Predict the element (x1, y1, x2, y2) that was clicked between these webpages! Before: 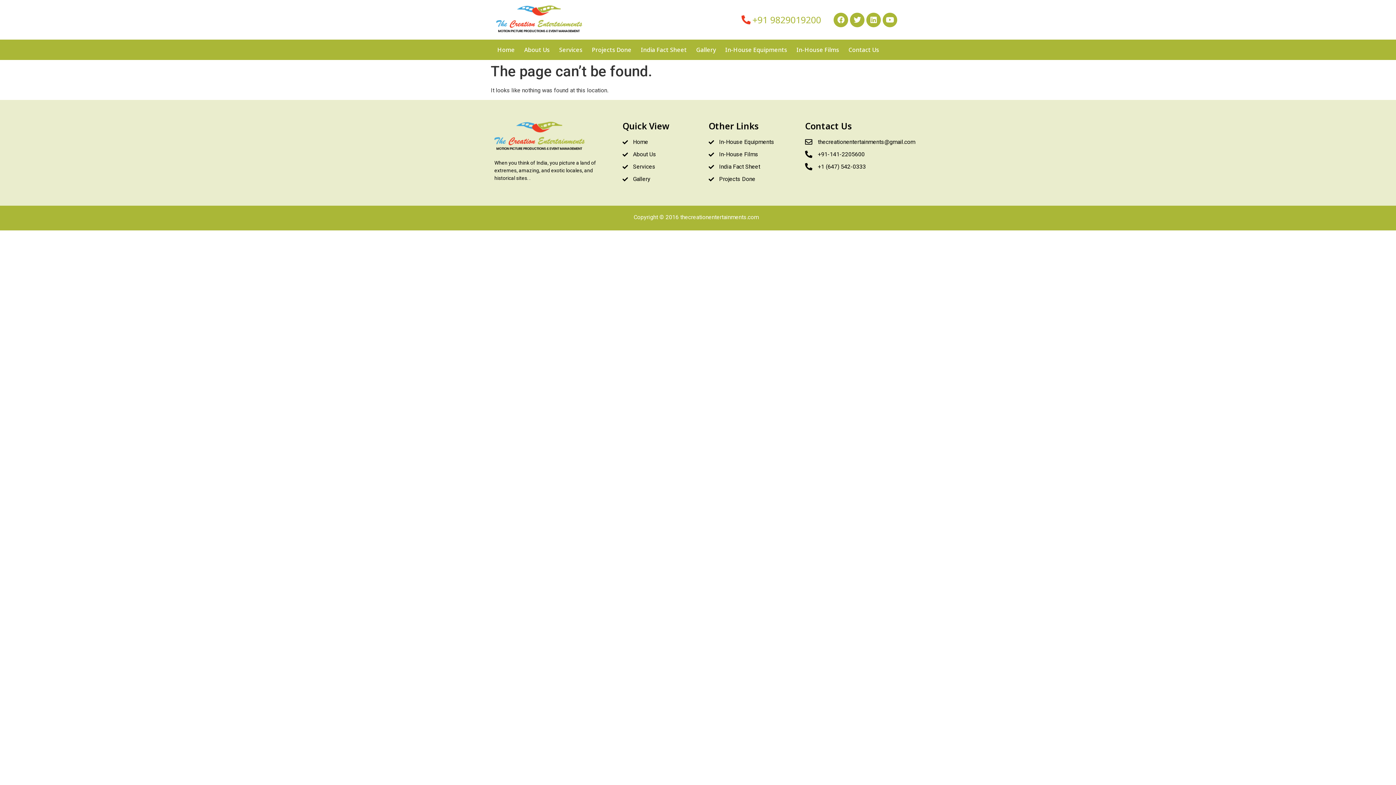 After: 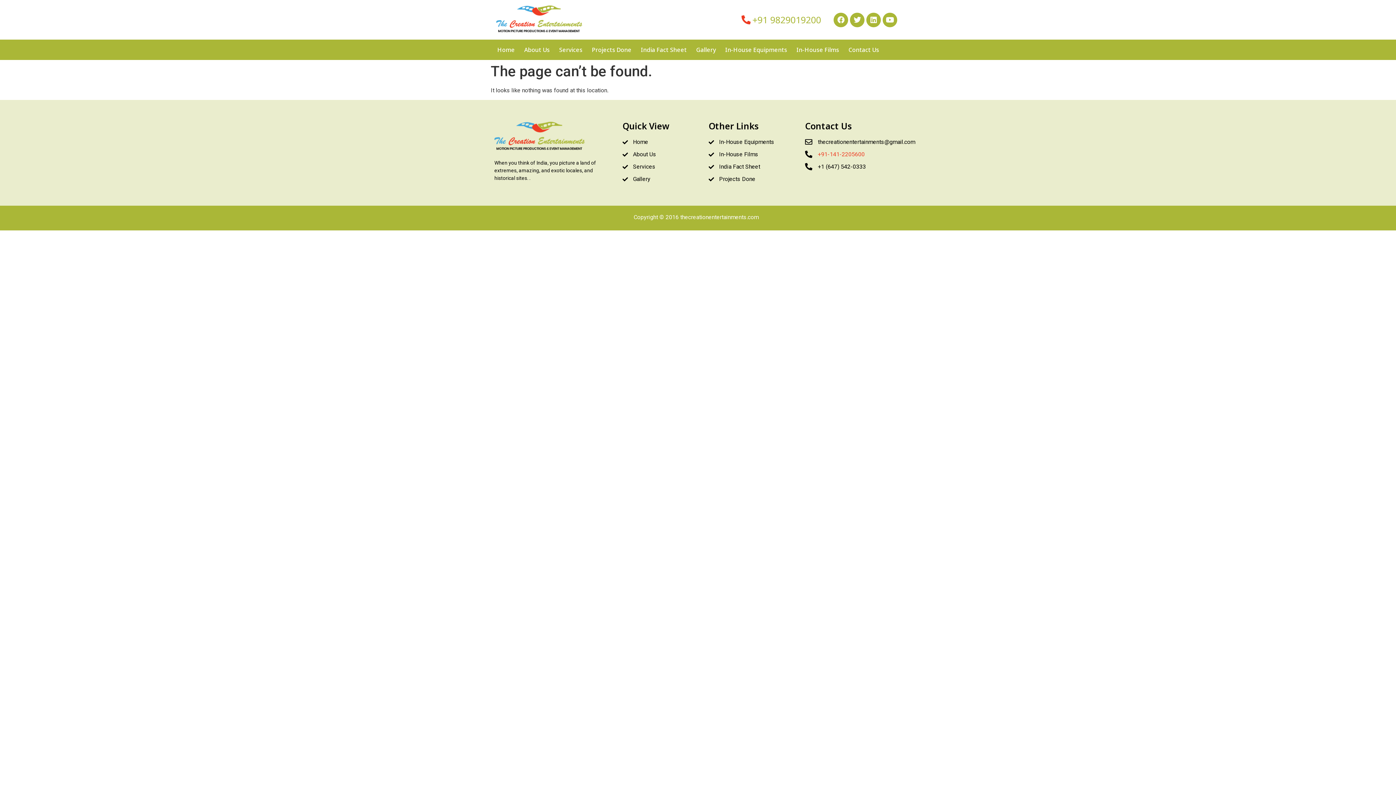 Action: label: +91-141-2205600 bbox: (805, 150, 901, 159)